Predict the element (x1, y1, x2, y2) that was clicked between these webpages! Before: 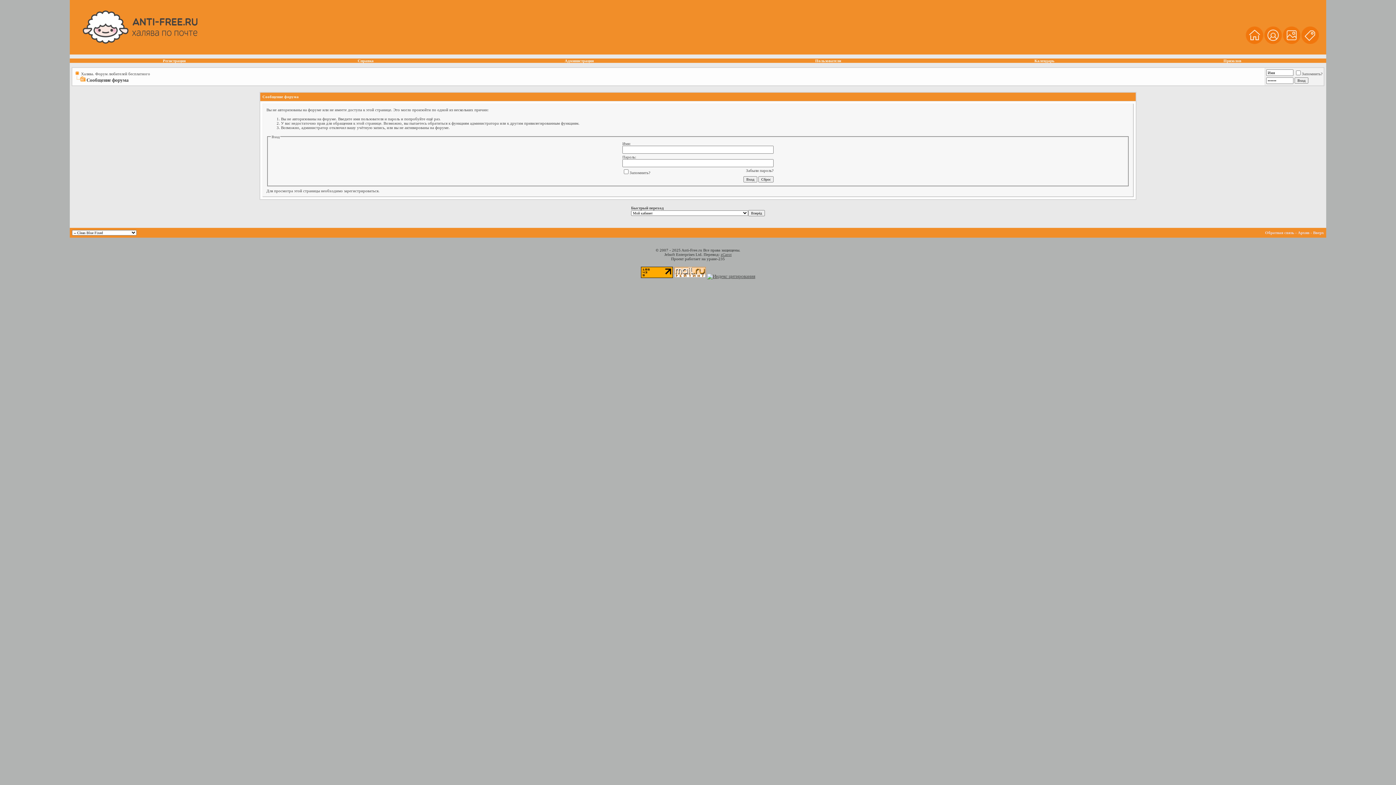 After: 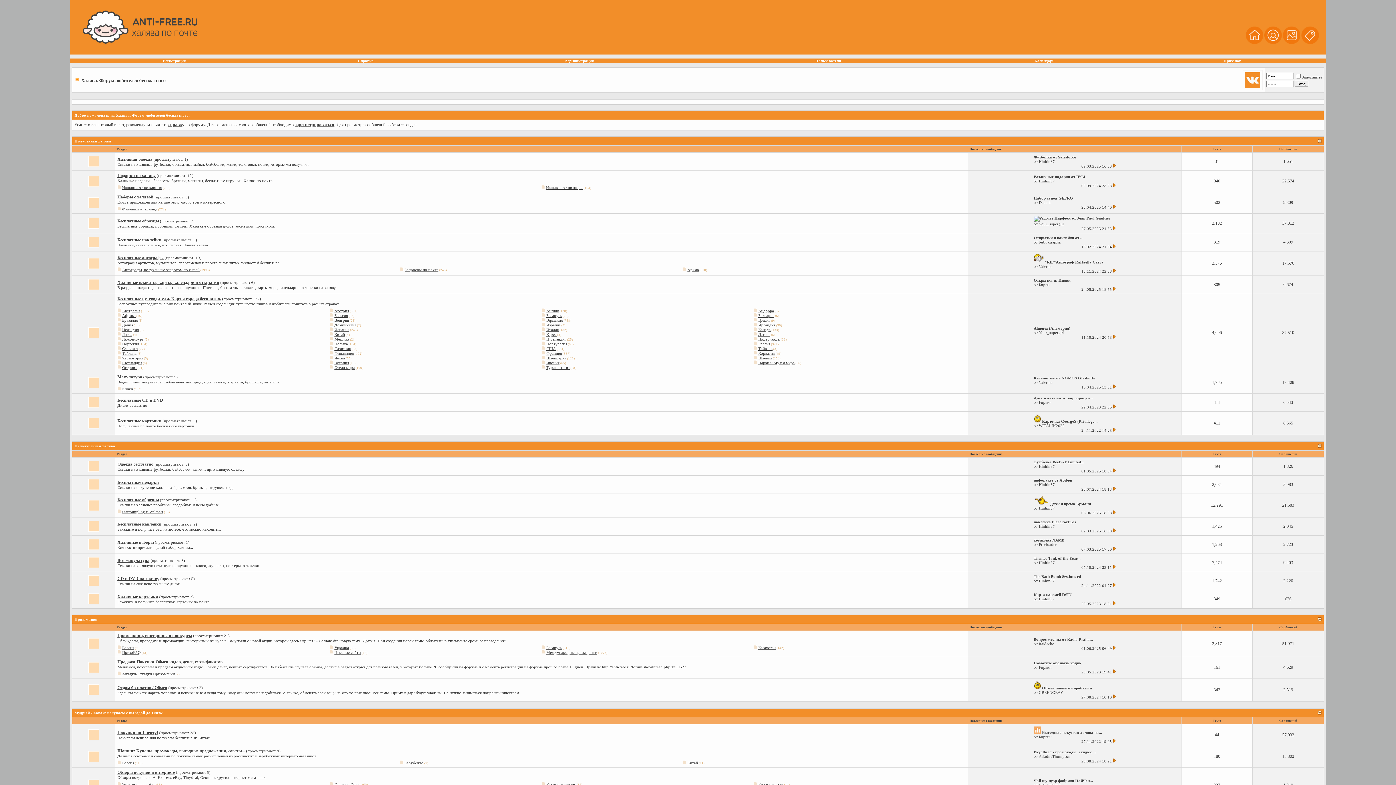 Action: bbox: (69, 39, 197, 44)